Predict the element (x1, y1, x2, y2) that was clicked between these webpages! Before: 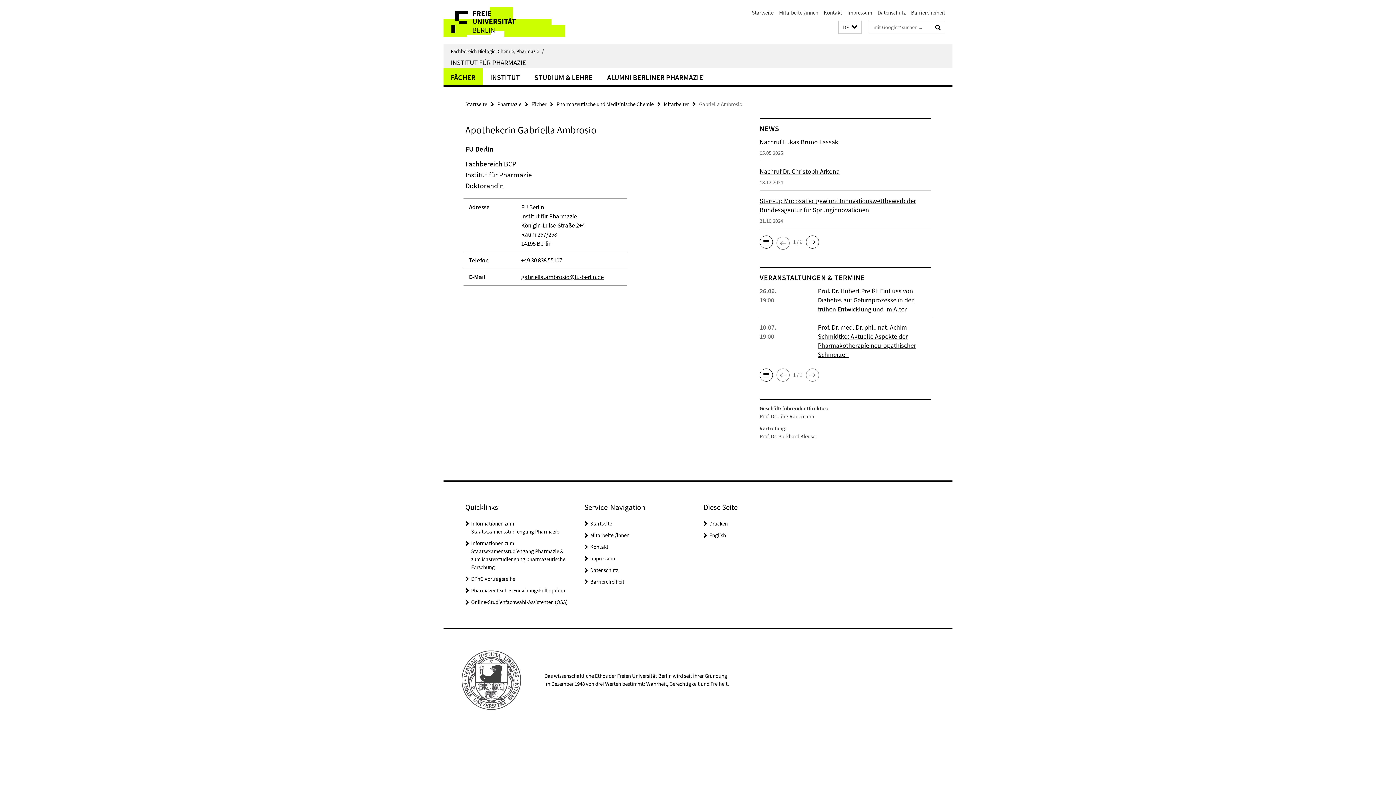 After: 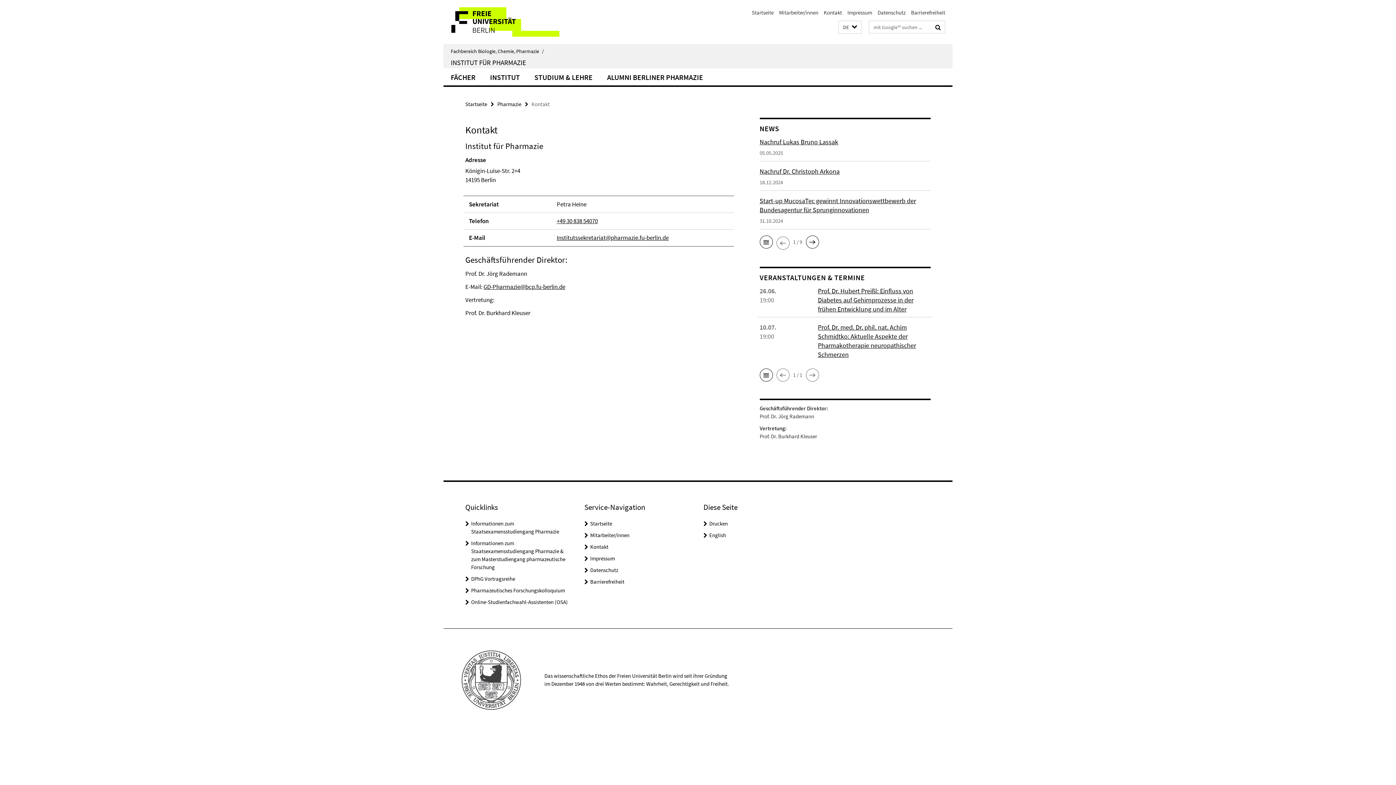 Action: bbox: (590, 543, 608, 550) label: Kontakt